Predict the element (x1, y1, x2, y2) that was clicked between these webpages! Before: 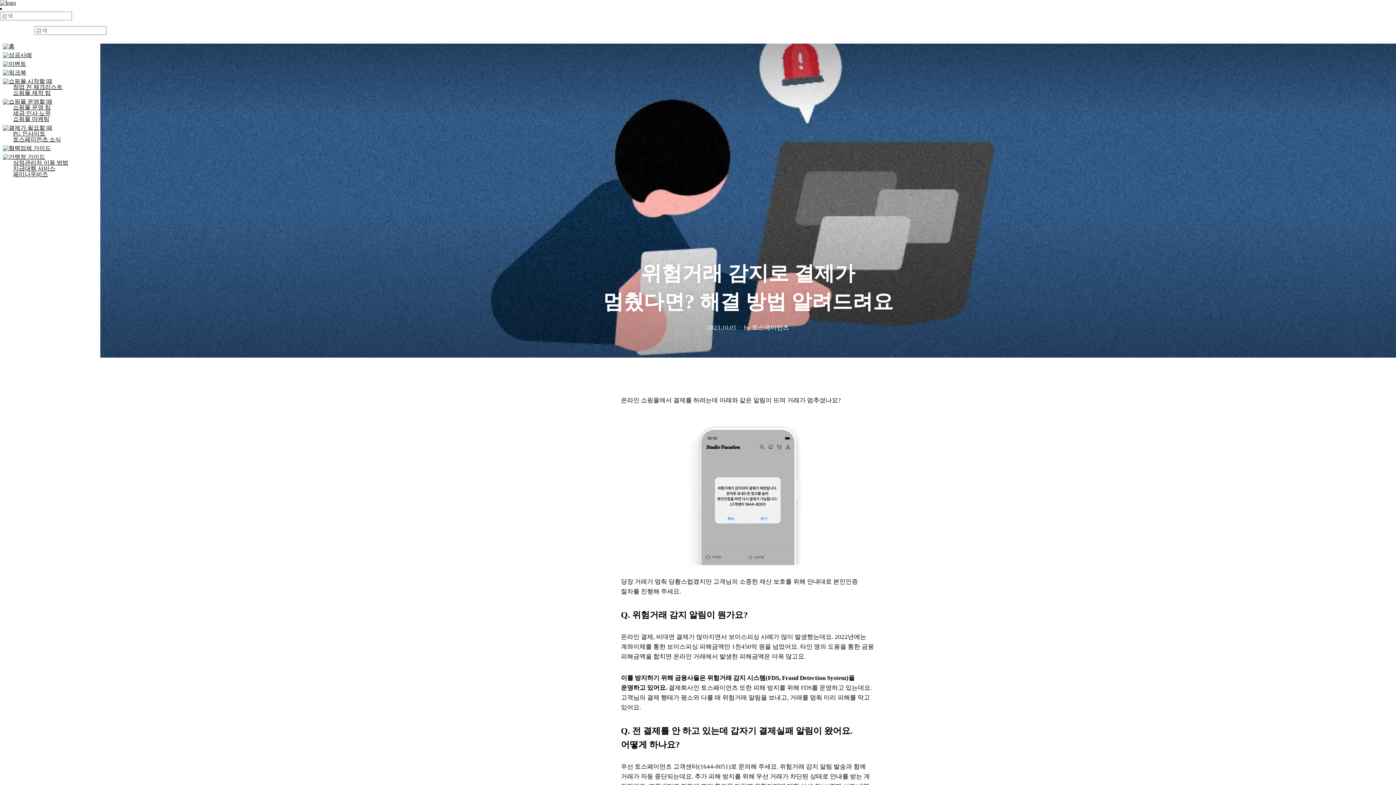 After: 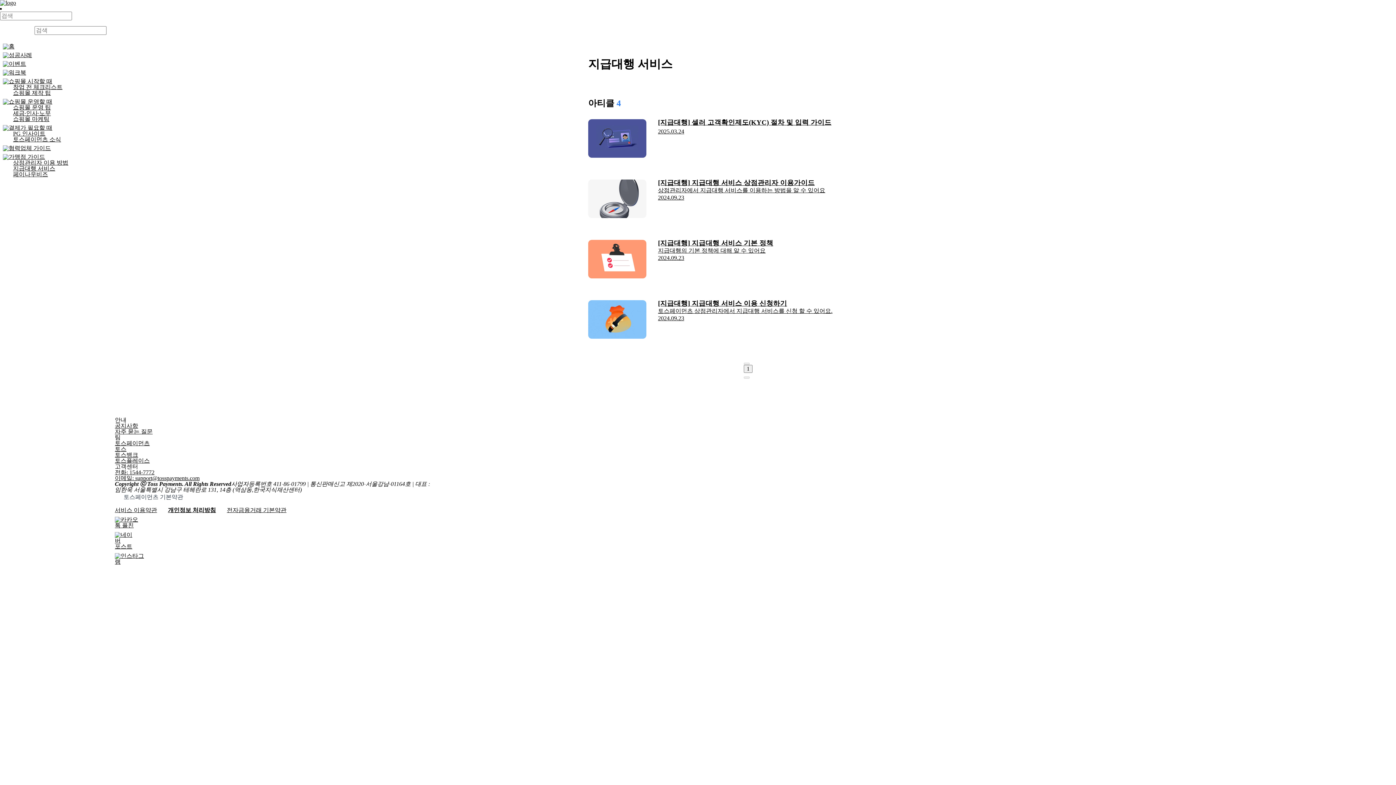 Action: bbox: (13, 165, 97, 171) label: 지급대행 서비스